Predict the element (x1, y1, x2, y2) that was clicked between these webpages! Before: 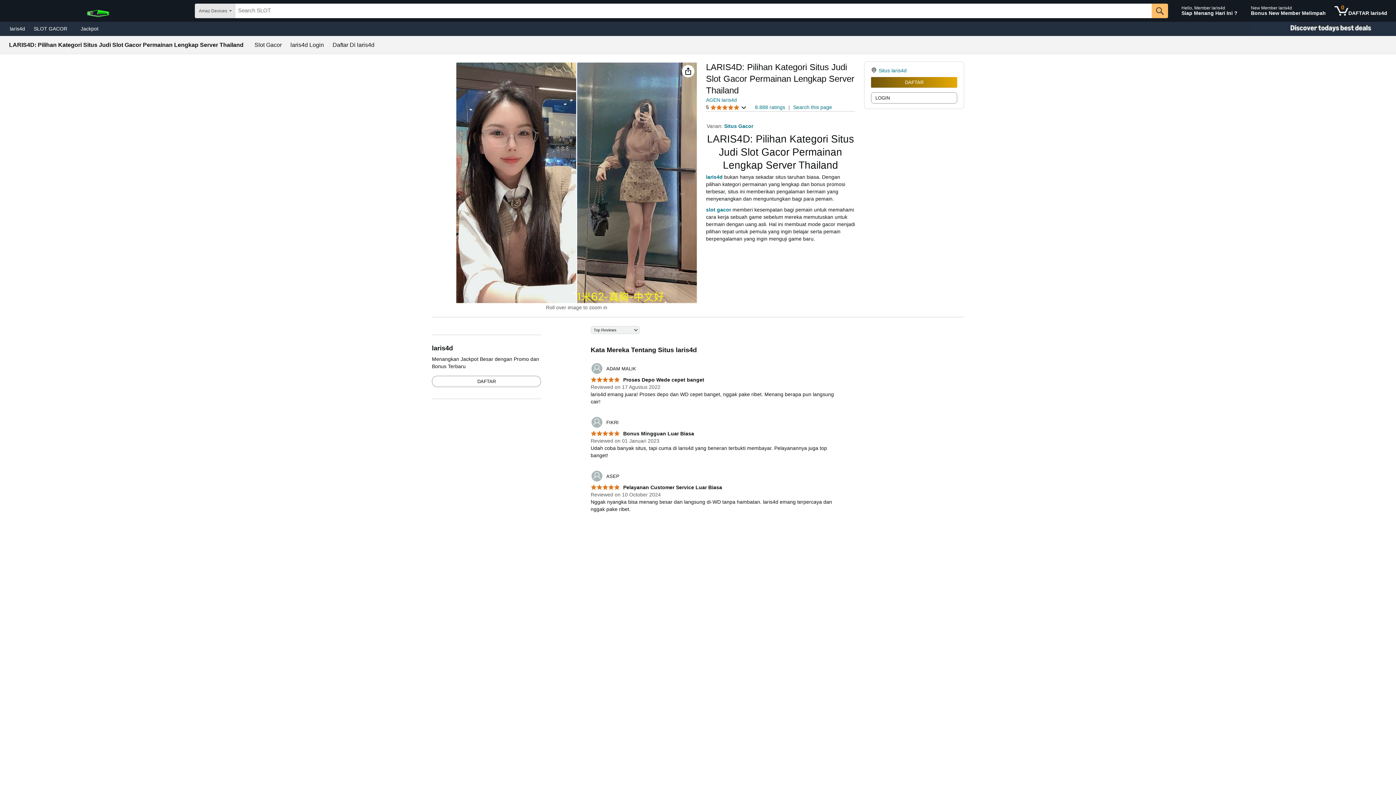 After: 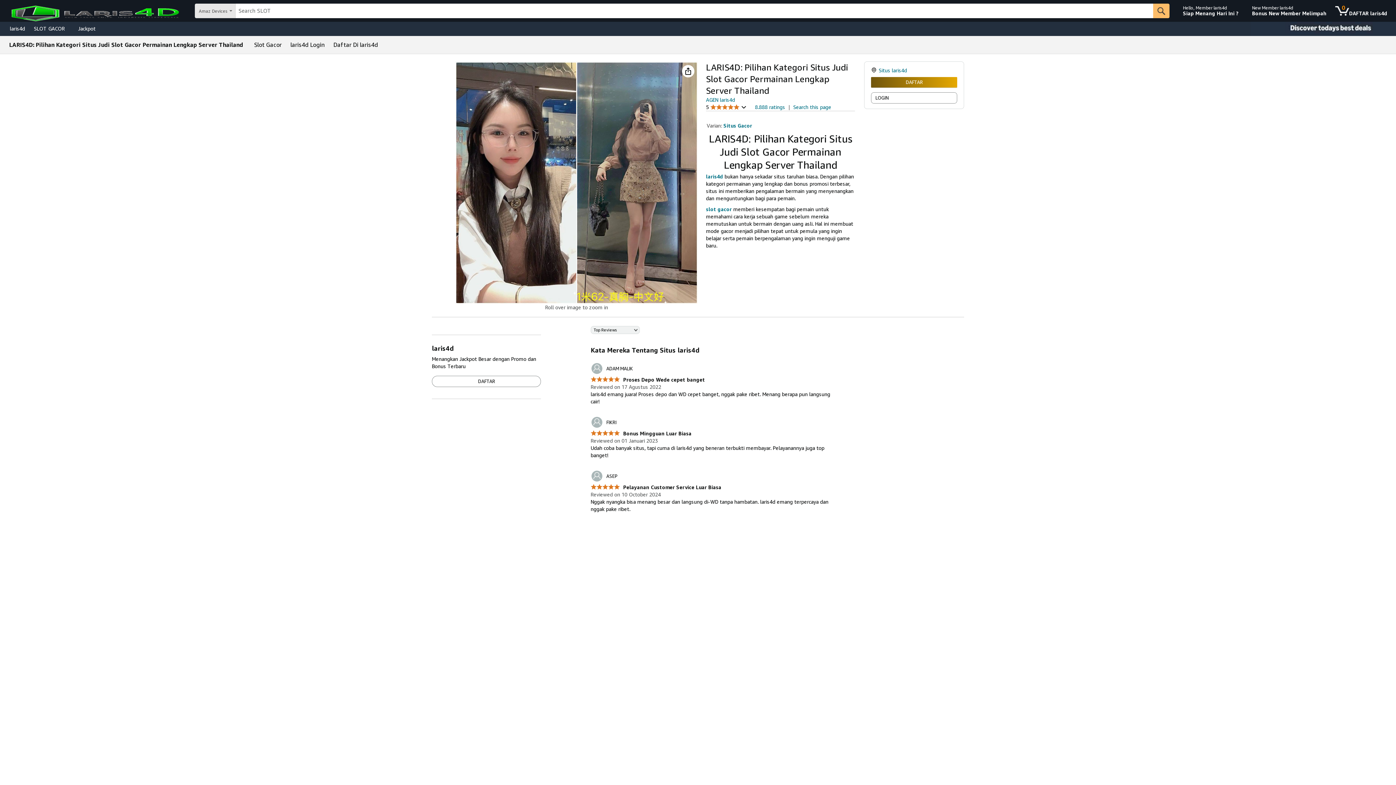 Action: bbox: (724, 123, 753, 129) label: Situs Gacor